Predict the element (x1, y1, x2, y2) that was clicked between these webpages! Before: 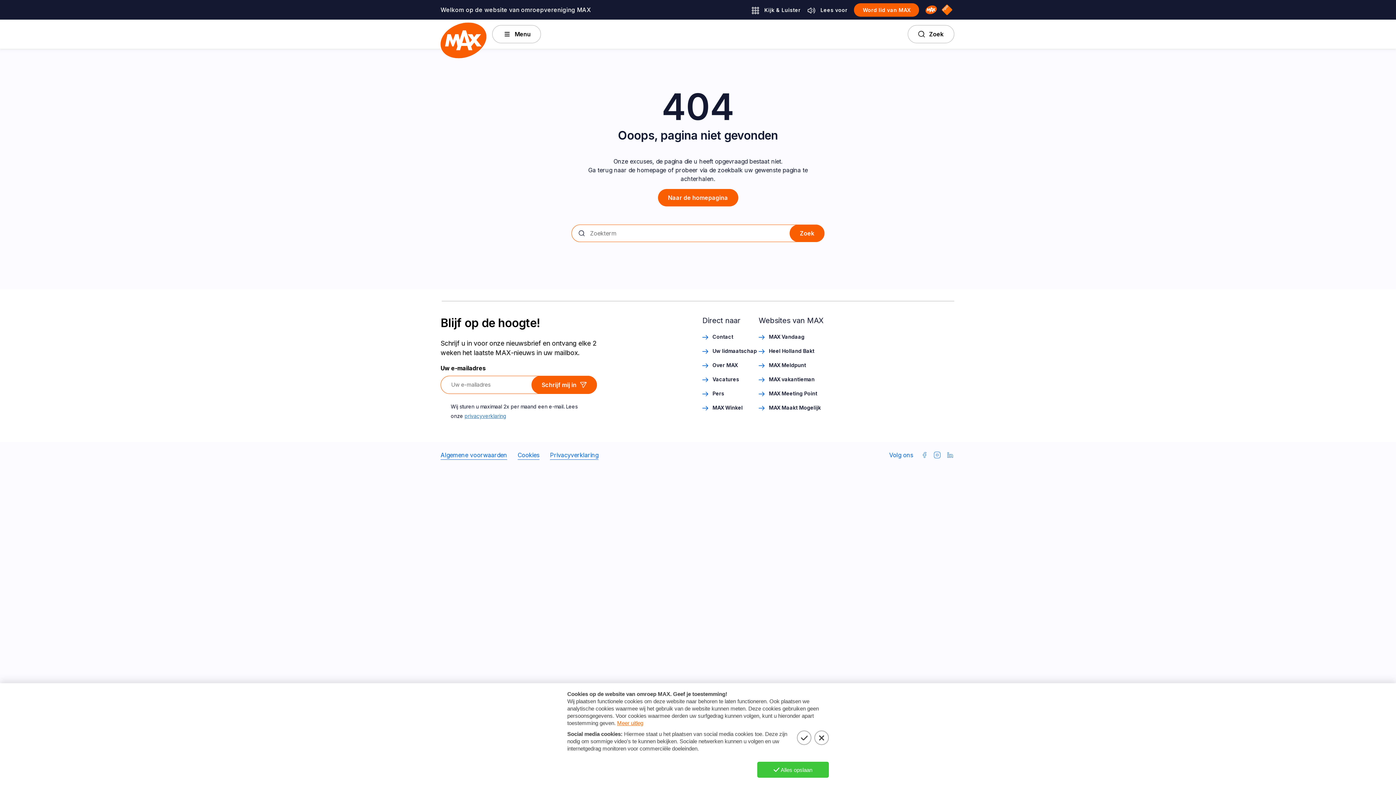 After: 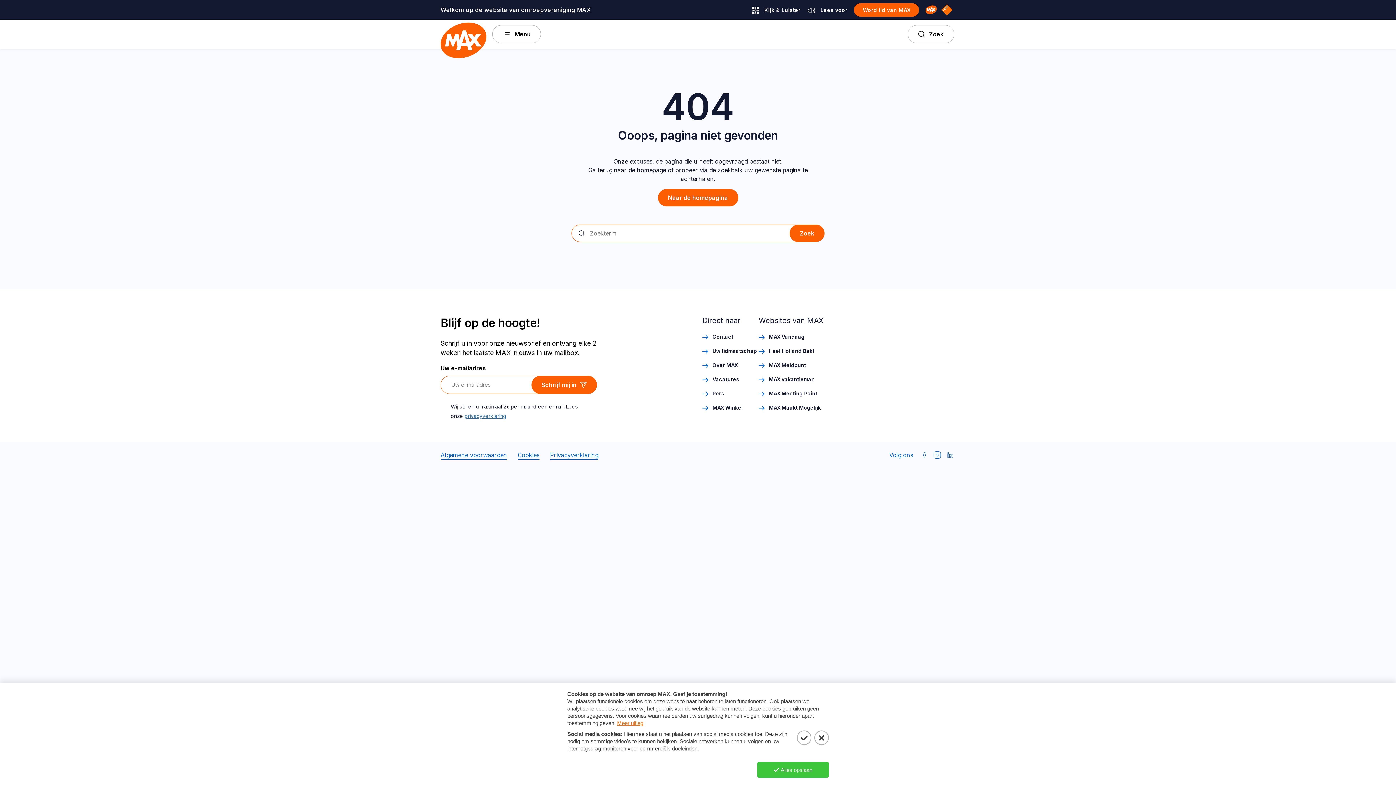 Action: label: Volg ons op Instagram bbox: (932, 446, 942, 464)